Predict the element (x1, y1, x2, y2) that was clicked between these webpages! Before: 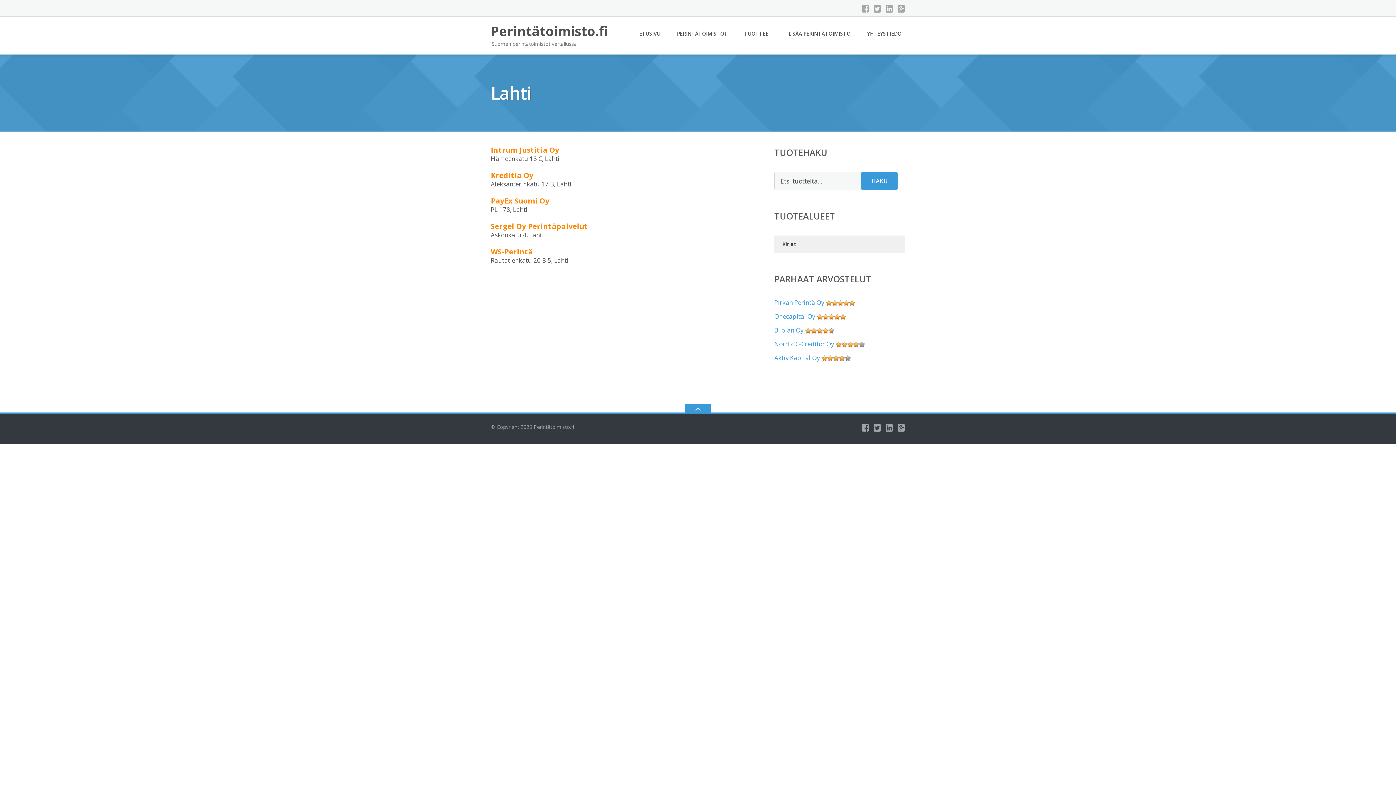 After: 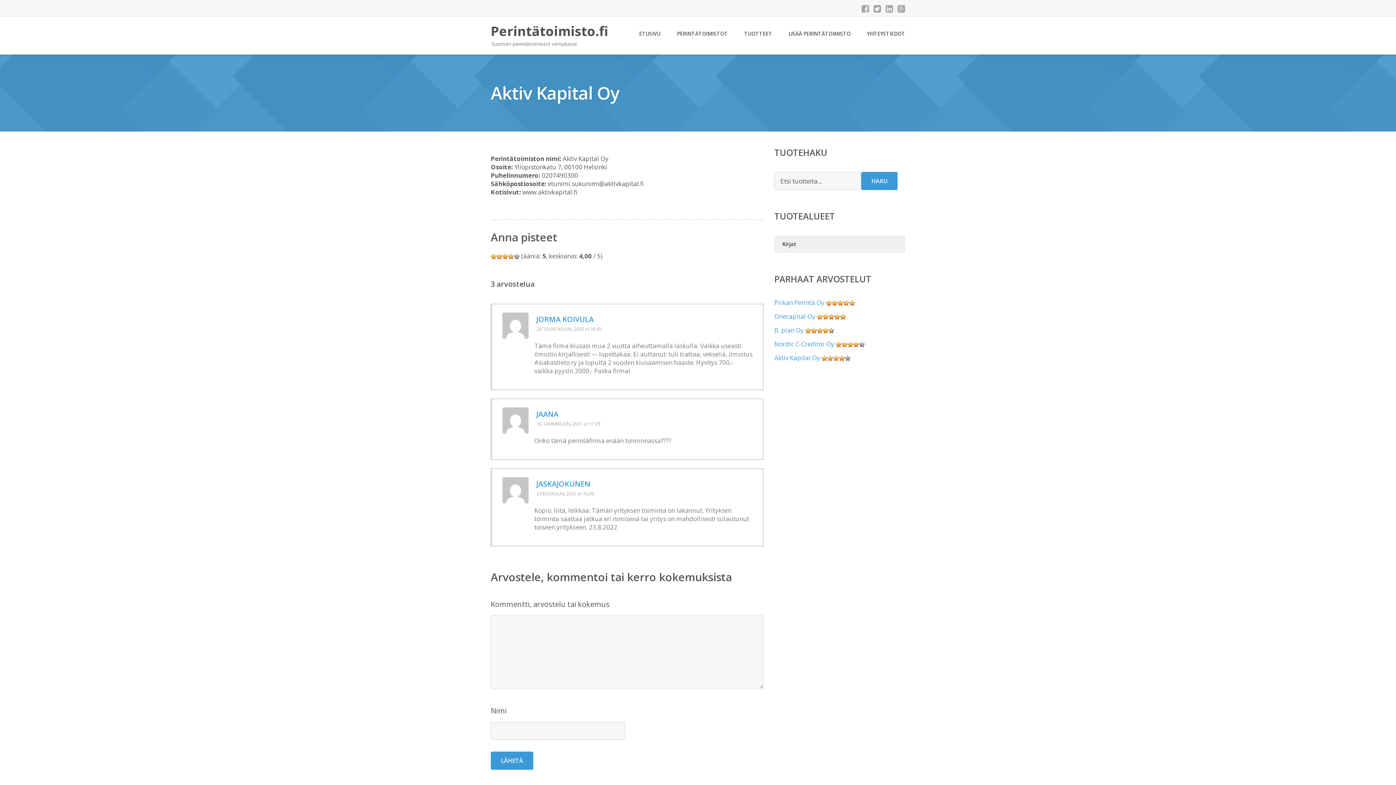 Action: label: Aktiv Kapital Oy bbox: (774, 353, 820, 362)